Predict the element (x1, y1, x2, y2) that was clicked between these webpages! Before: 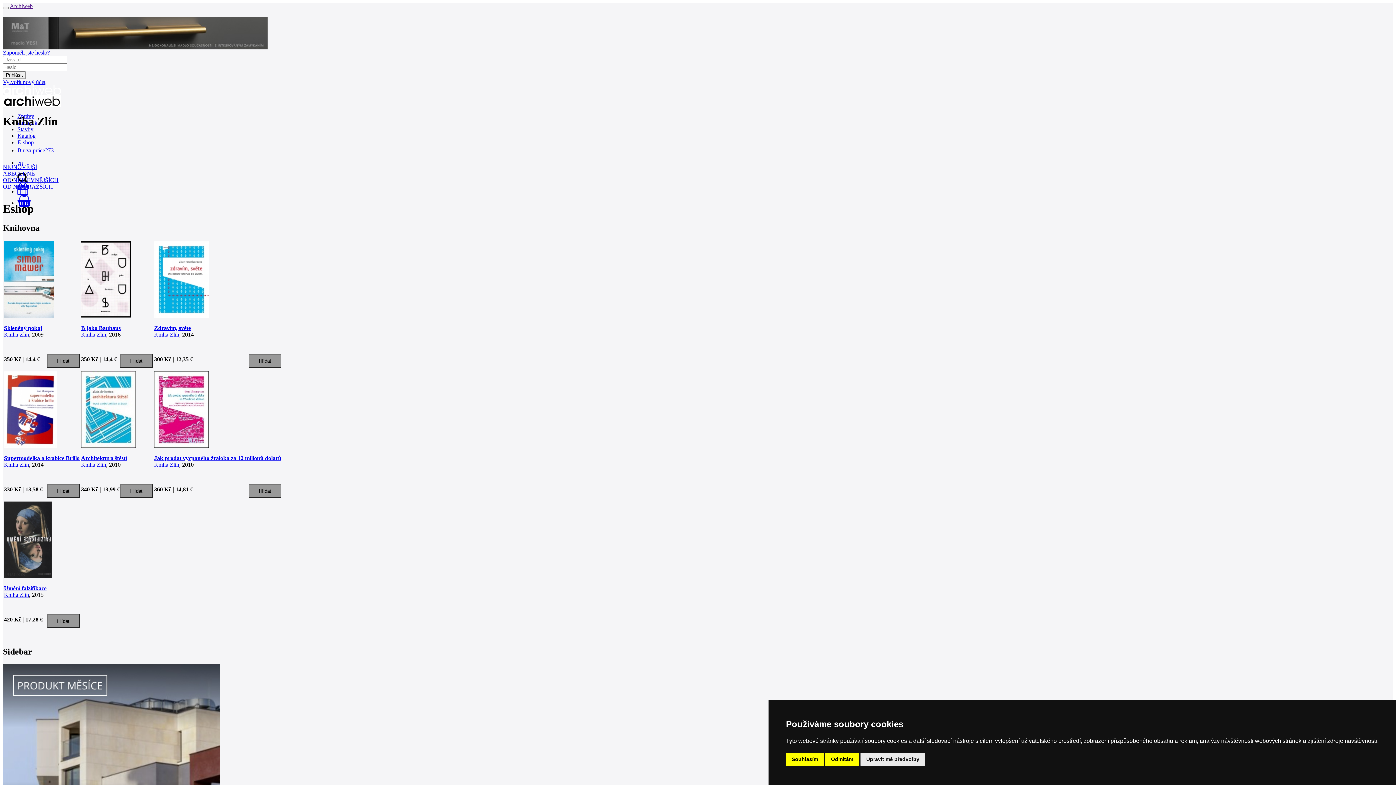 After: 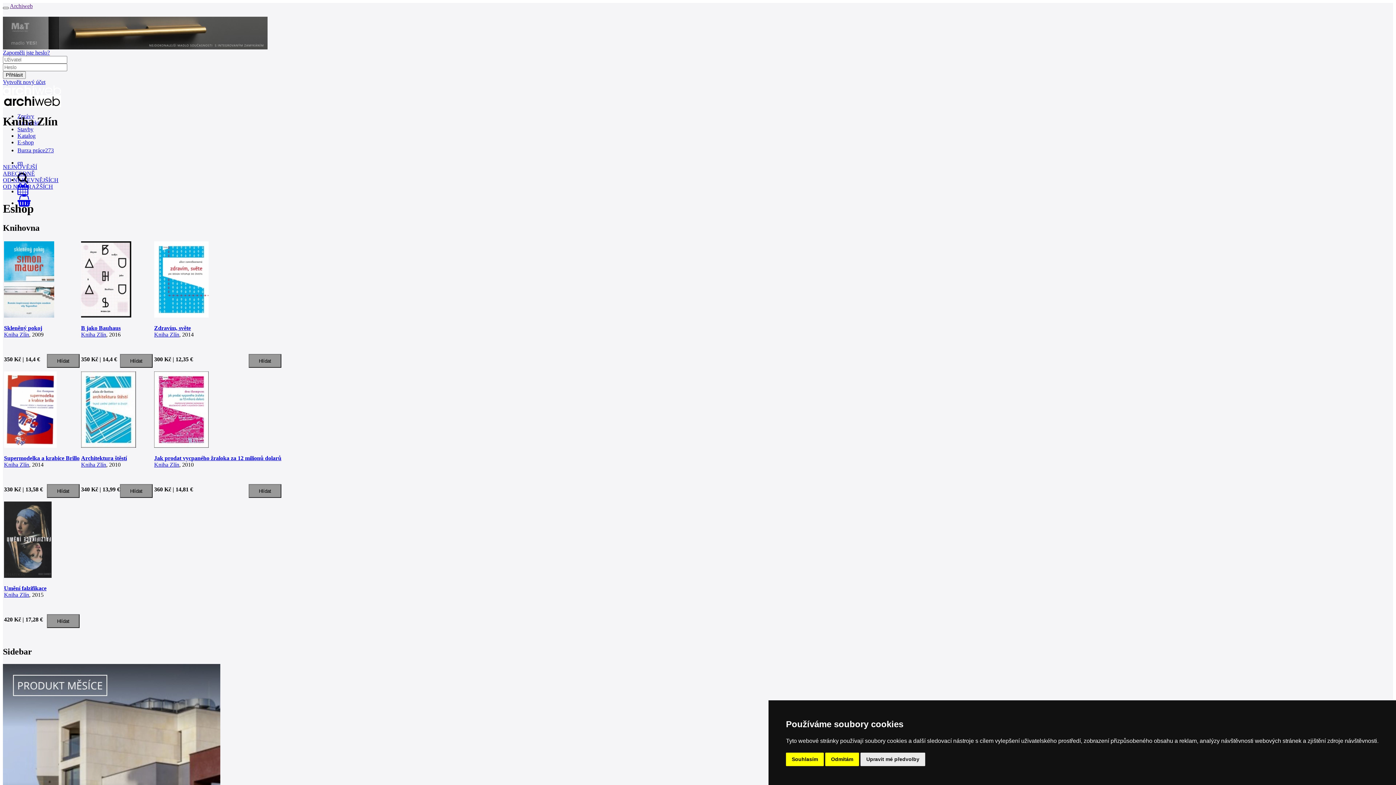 Action: bbox: (2, 6, 8, 9)